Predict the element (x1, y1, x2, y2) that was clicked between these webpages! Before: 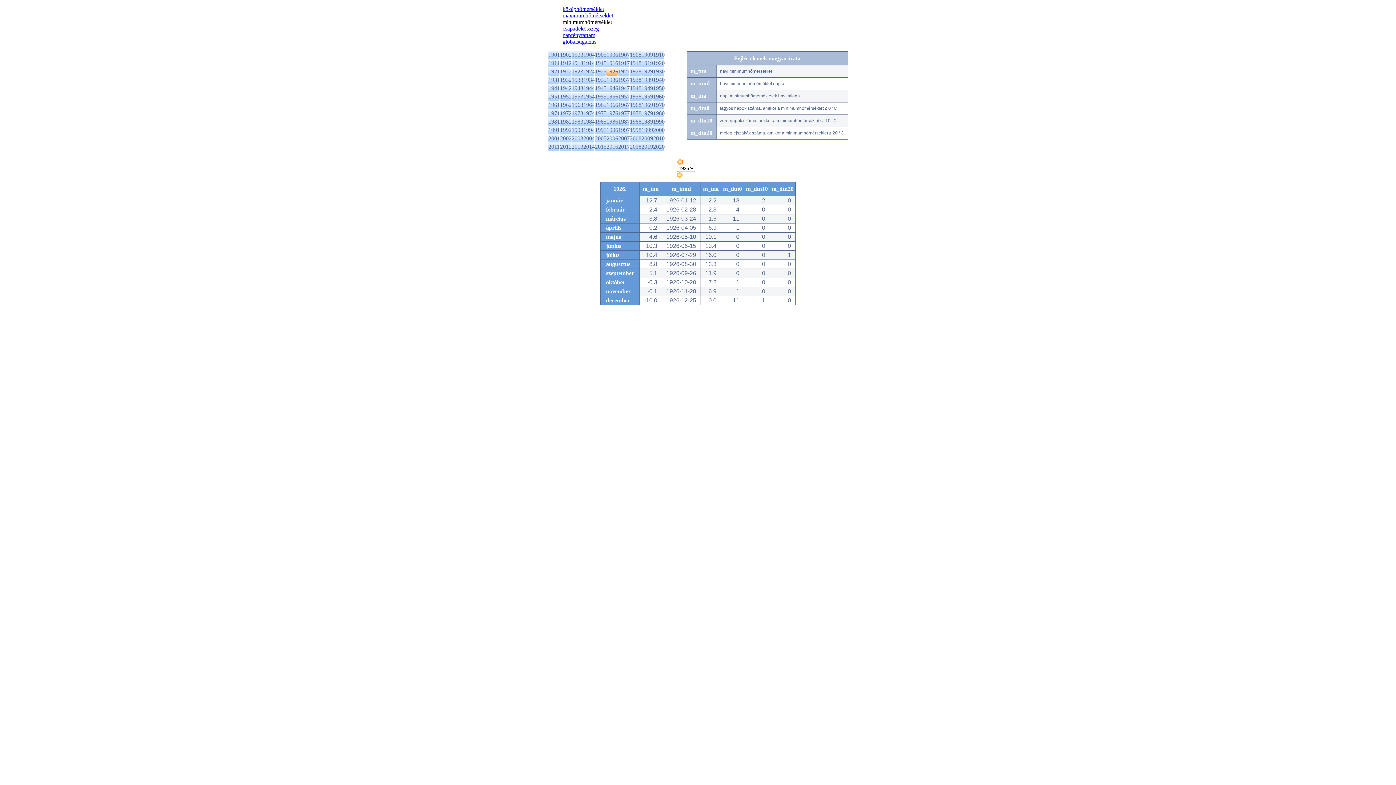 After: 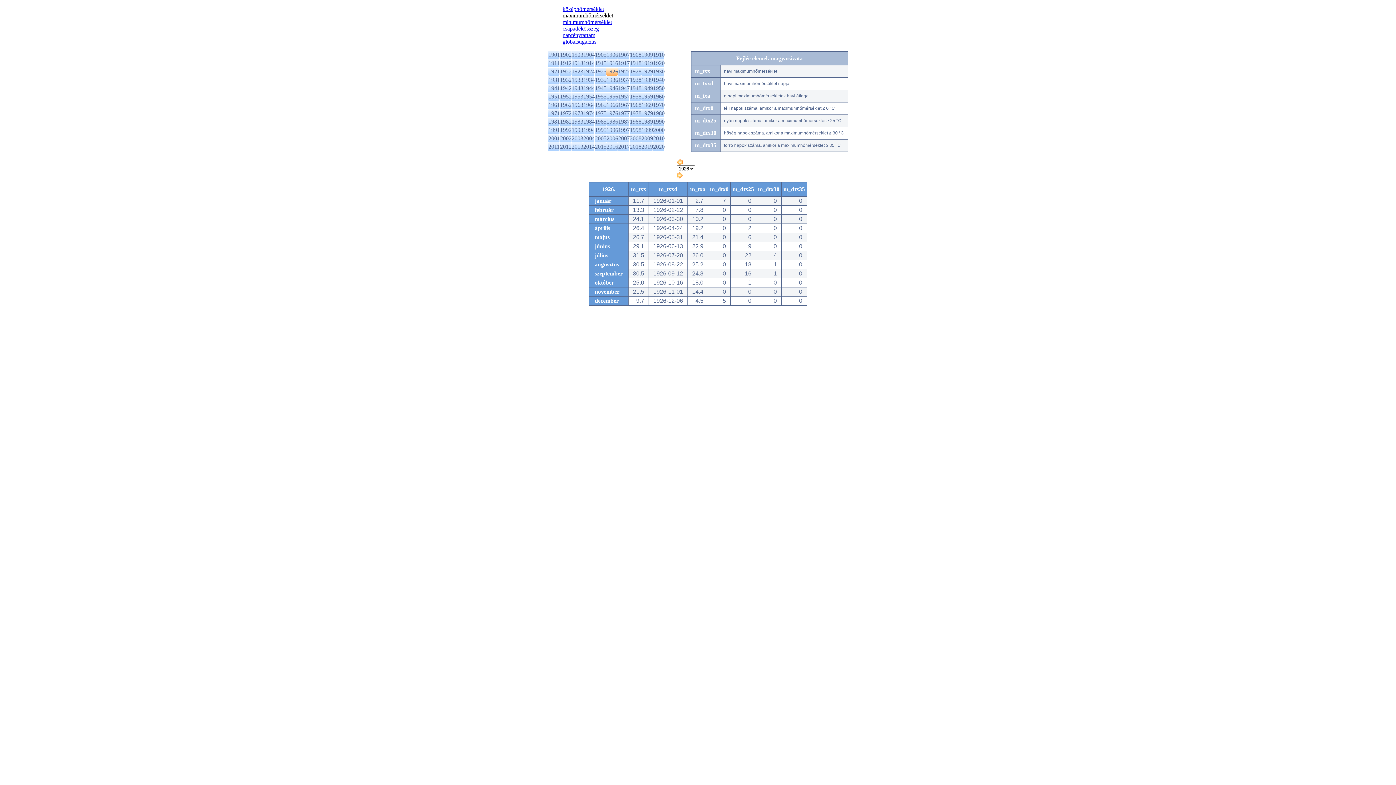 Action: bbox: (562, 12, 613, 18) label: maximumhőmérséklet